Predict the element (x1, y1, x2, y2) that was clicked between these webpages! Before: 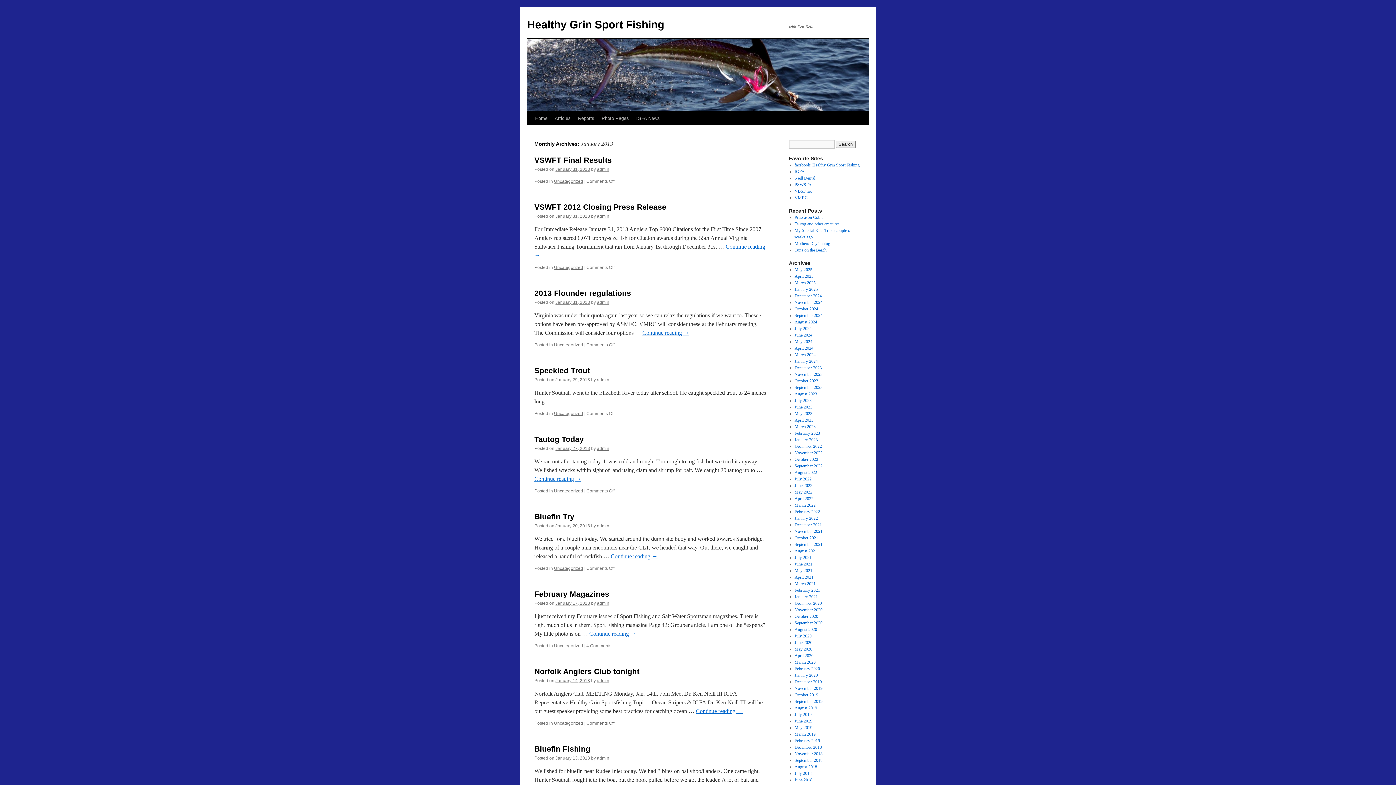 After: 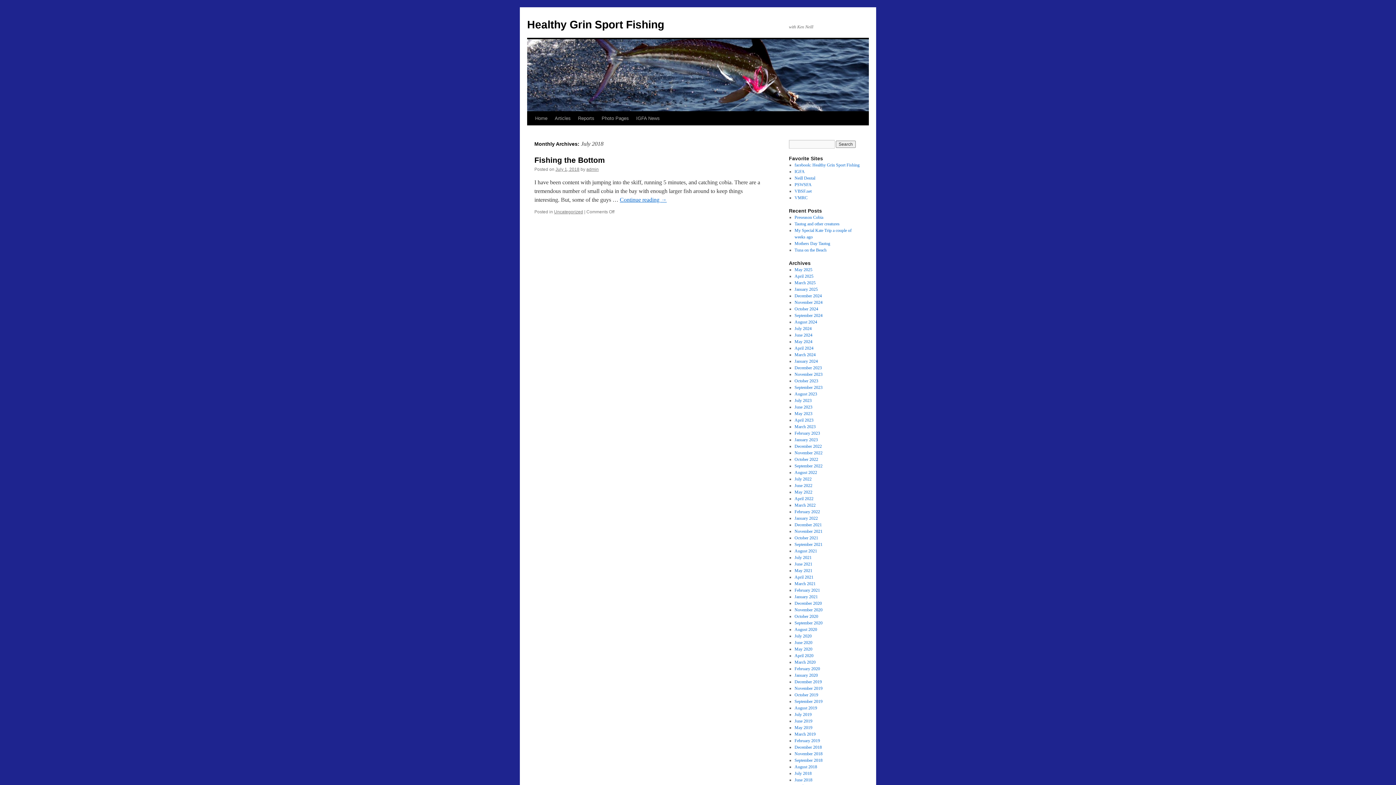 Action: bbox: (794, 771, 811, 776) label: July 2018